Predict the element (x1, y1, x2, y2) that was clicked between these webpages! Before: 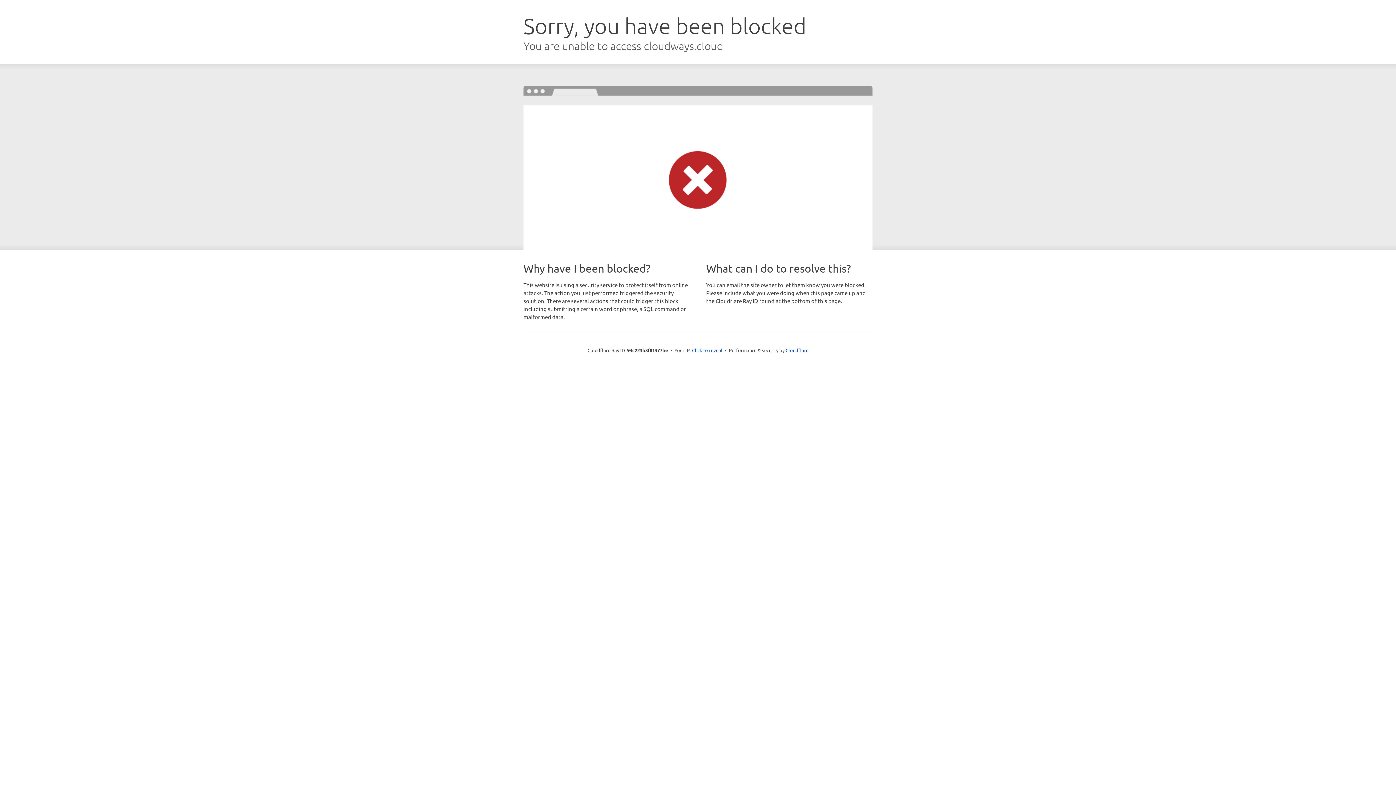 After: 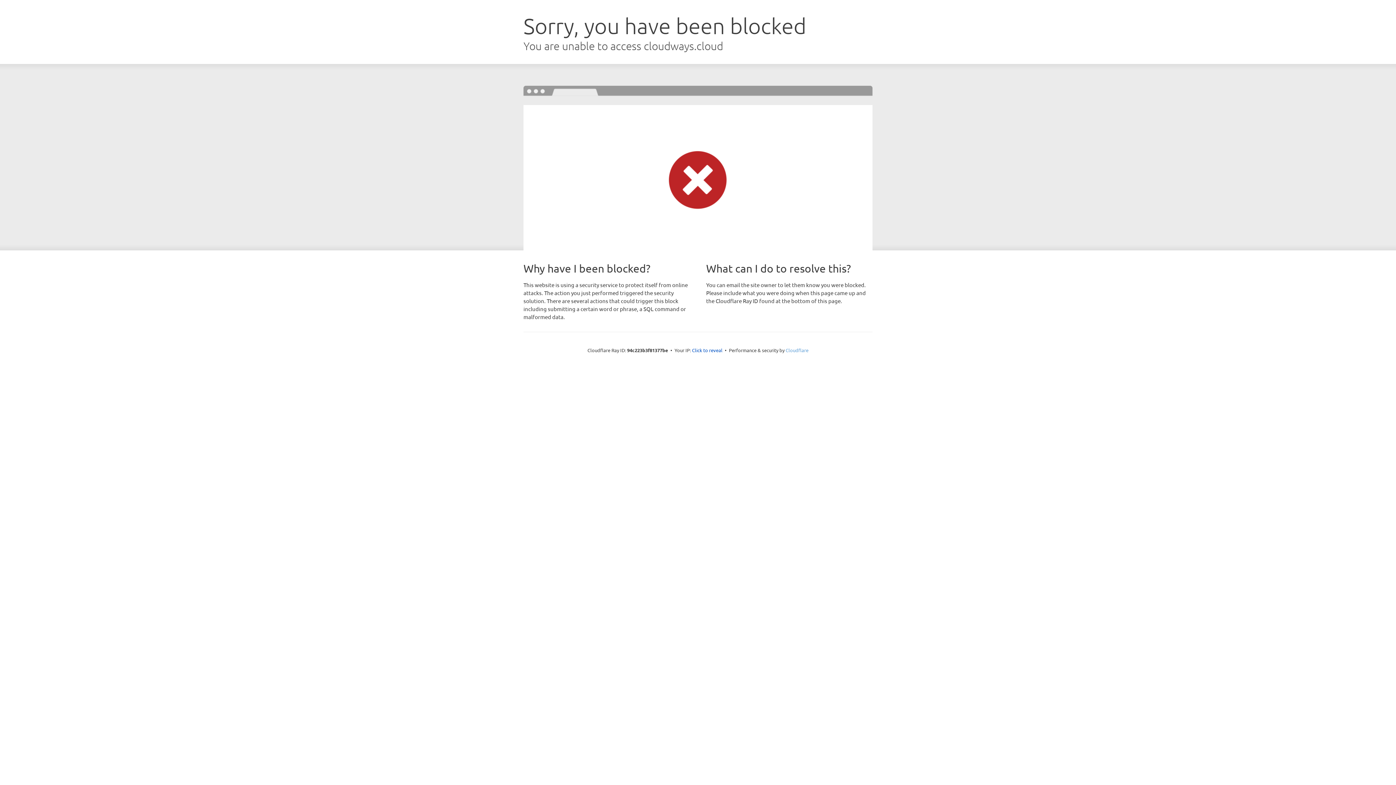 Action: label: Cloudflare bbox: (785, 347, 808, 353)